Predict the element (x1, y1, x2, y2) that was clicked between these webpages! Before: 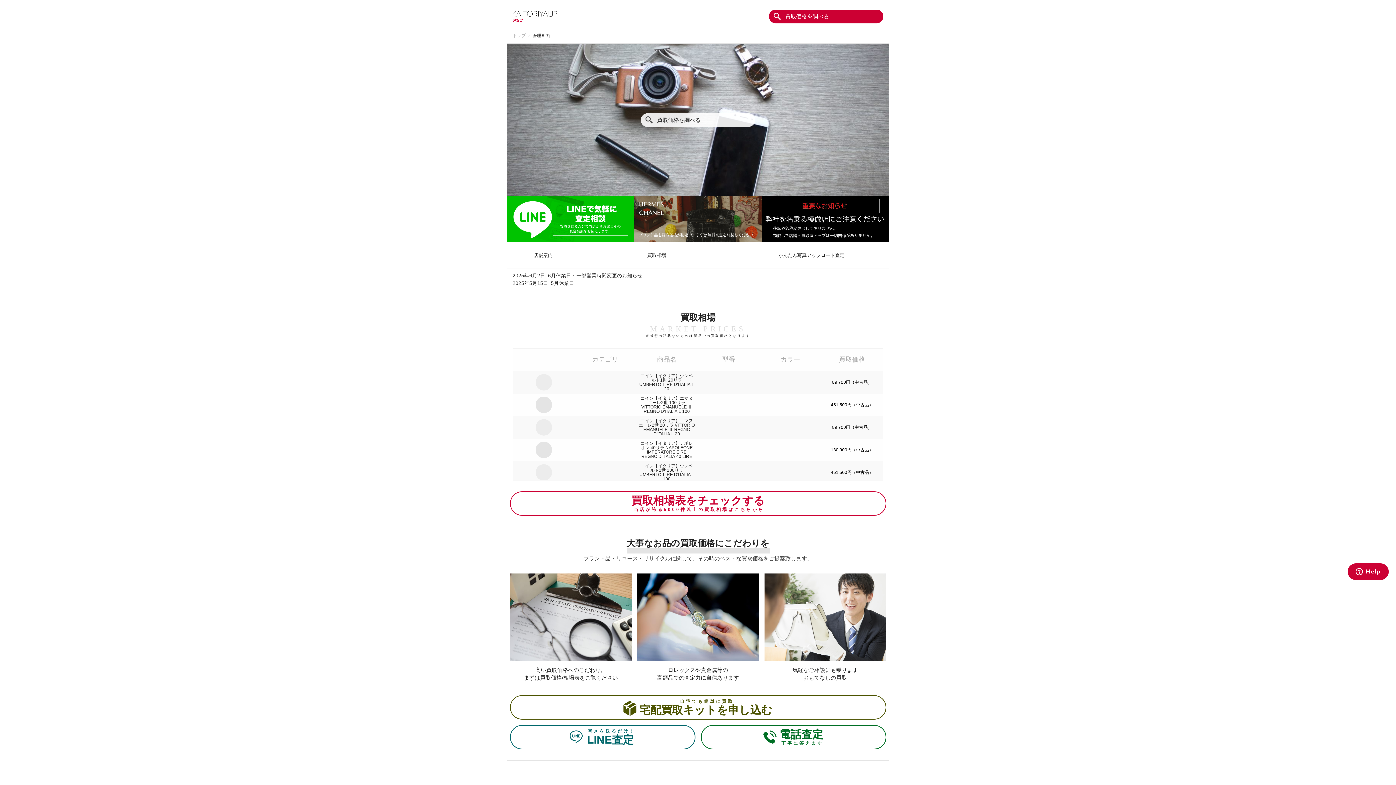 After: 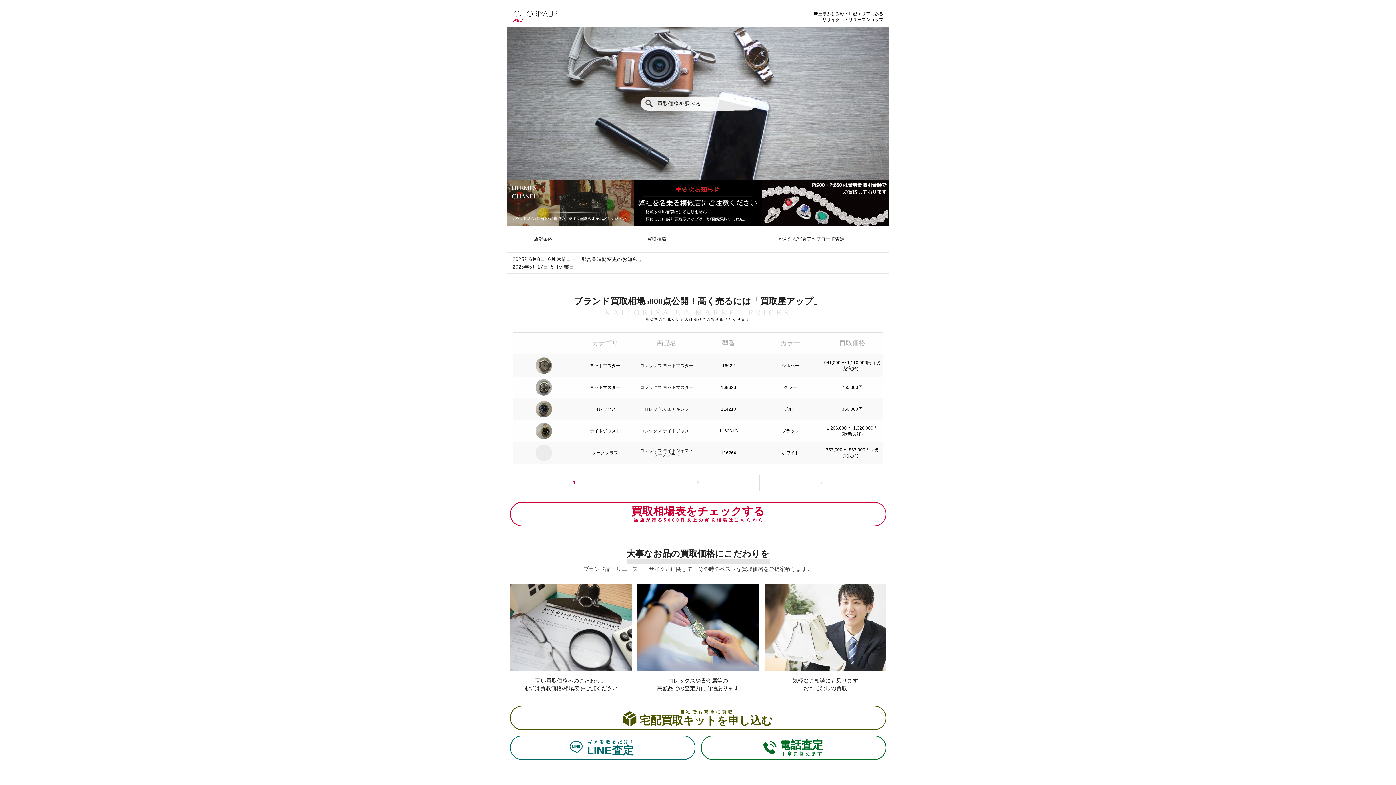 Action: bbox: (512, 10, 557, 21)